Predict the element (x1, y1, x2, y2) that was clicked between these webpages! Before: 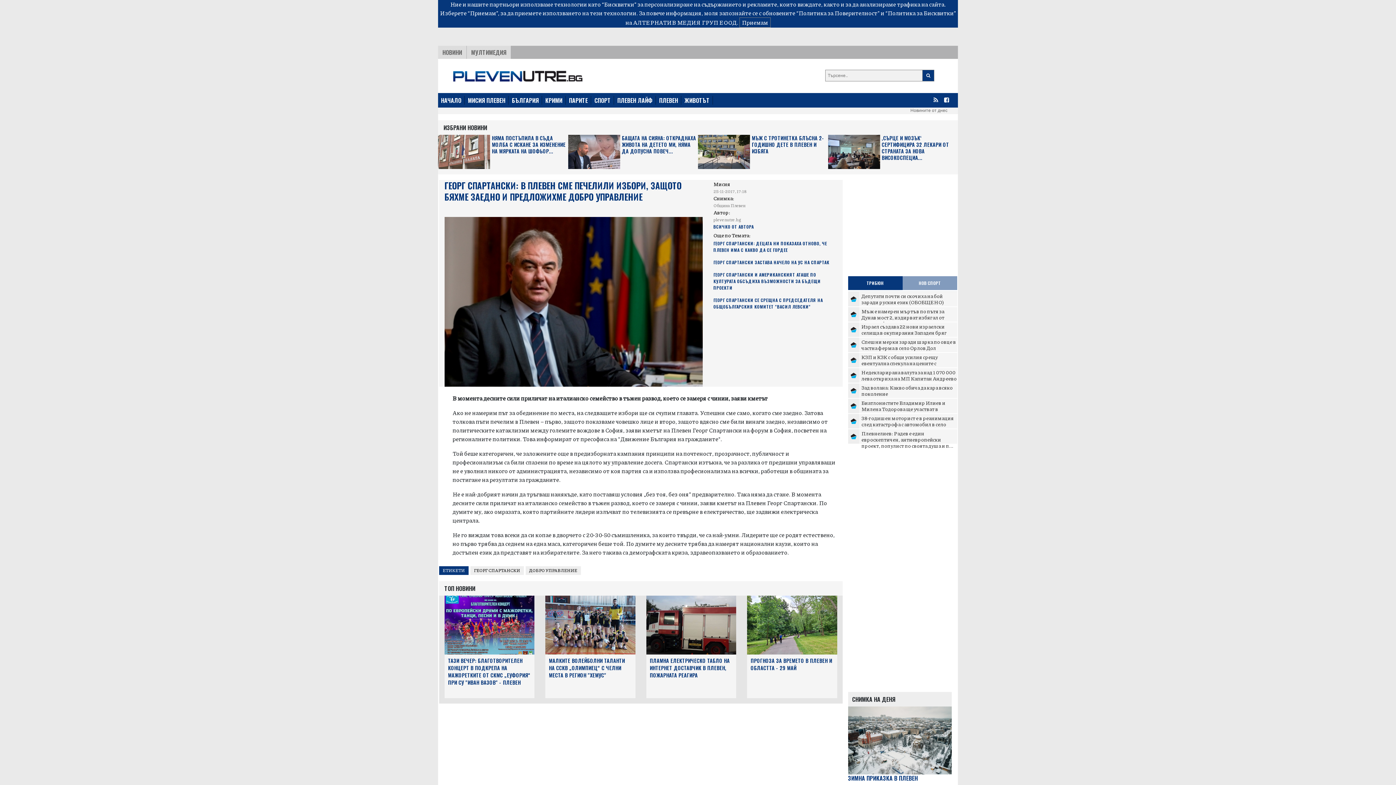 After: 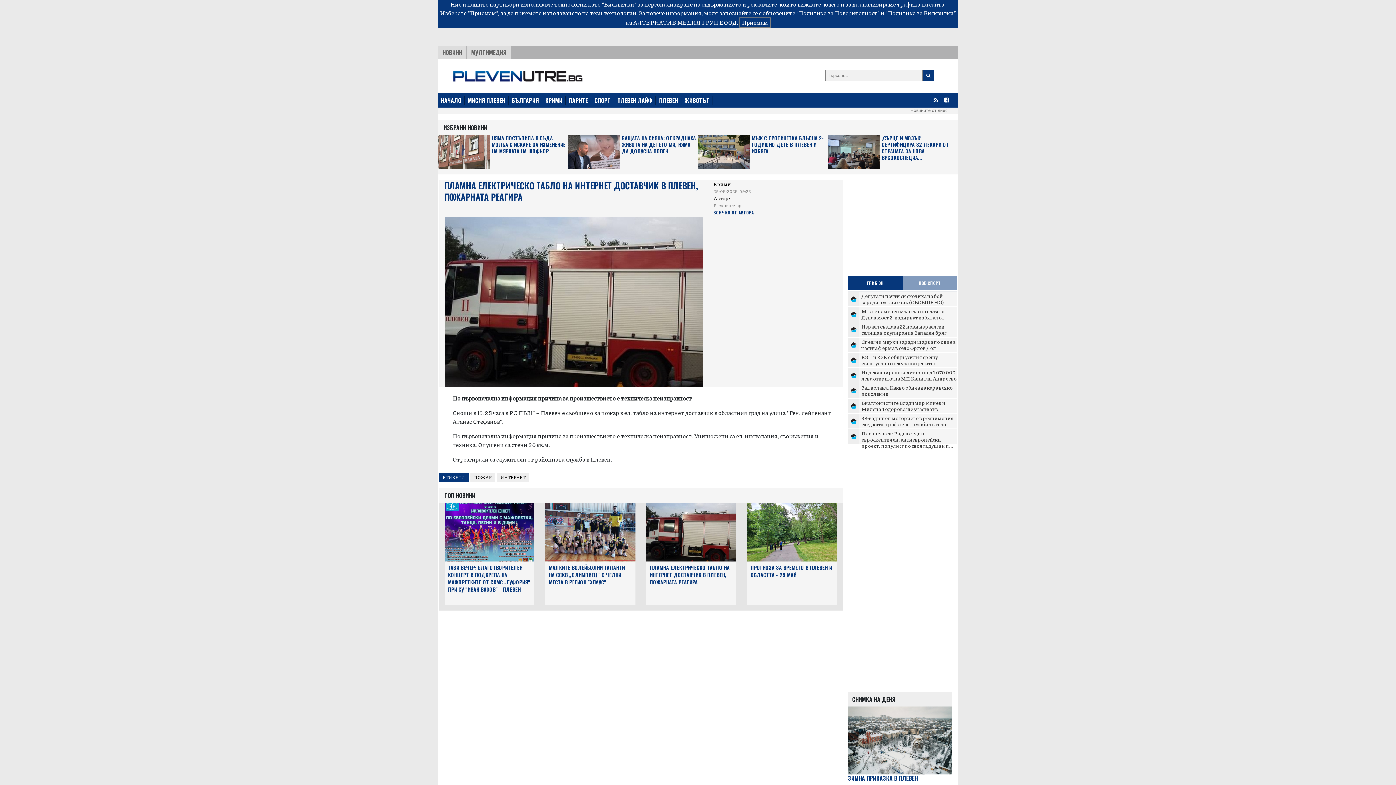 Action: bbox: (646, 621, 736, 628)